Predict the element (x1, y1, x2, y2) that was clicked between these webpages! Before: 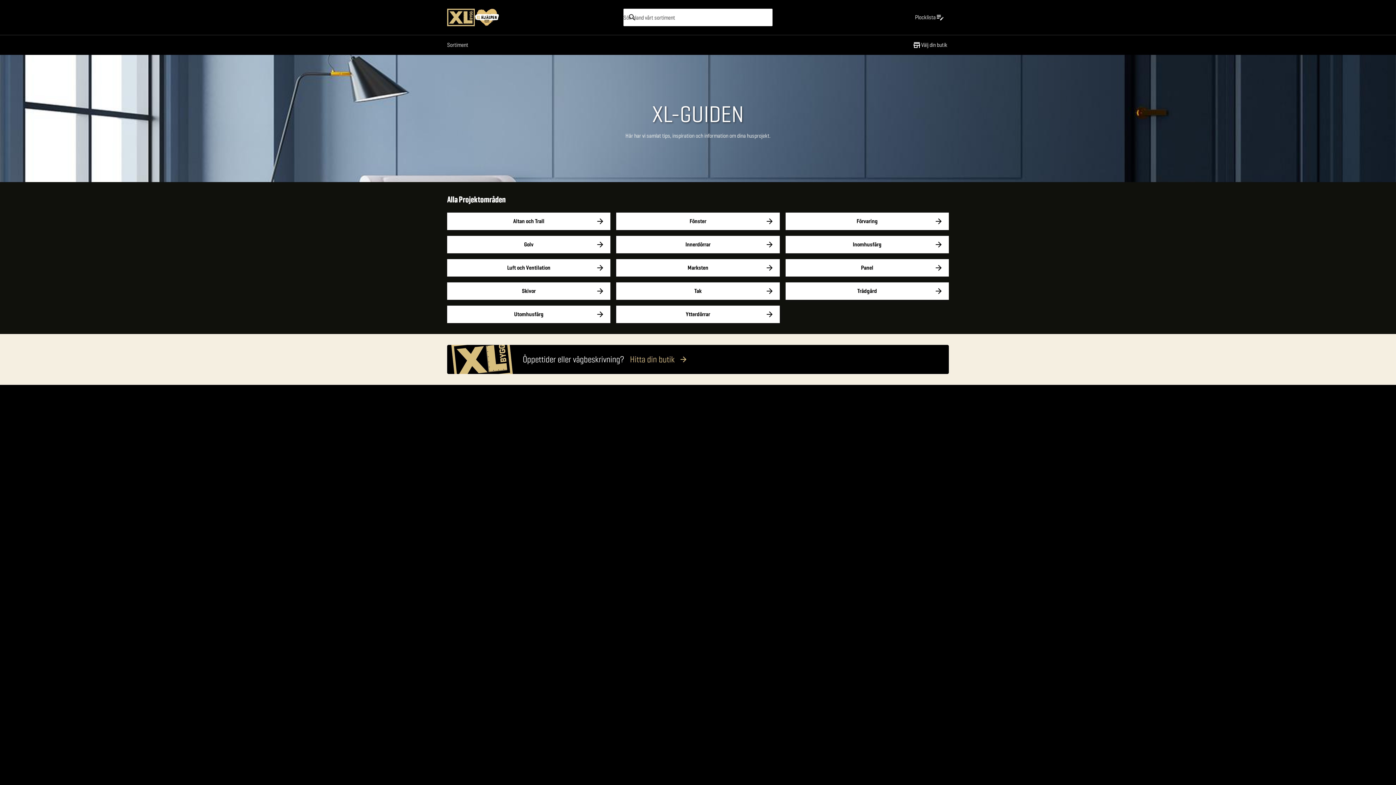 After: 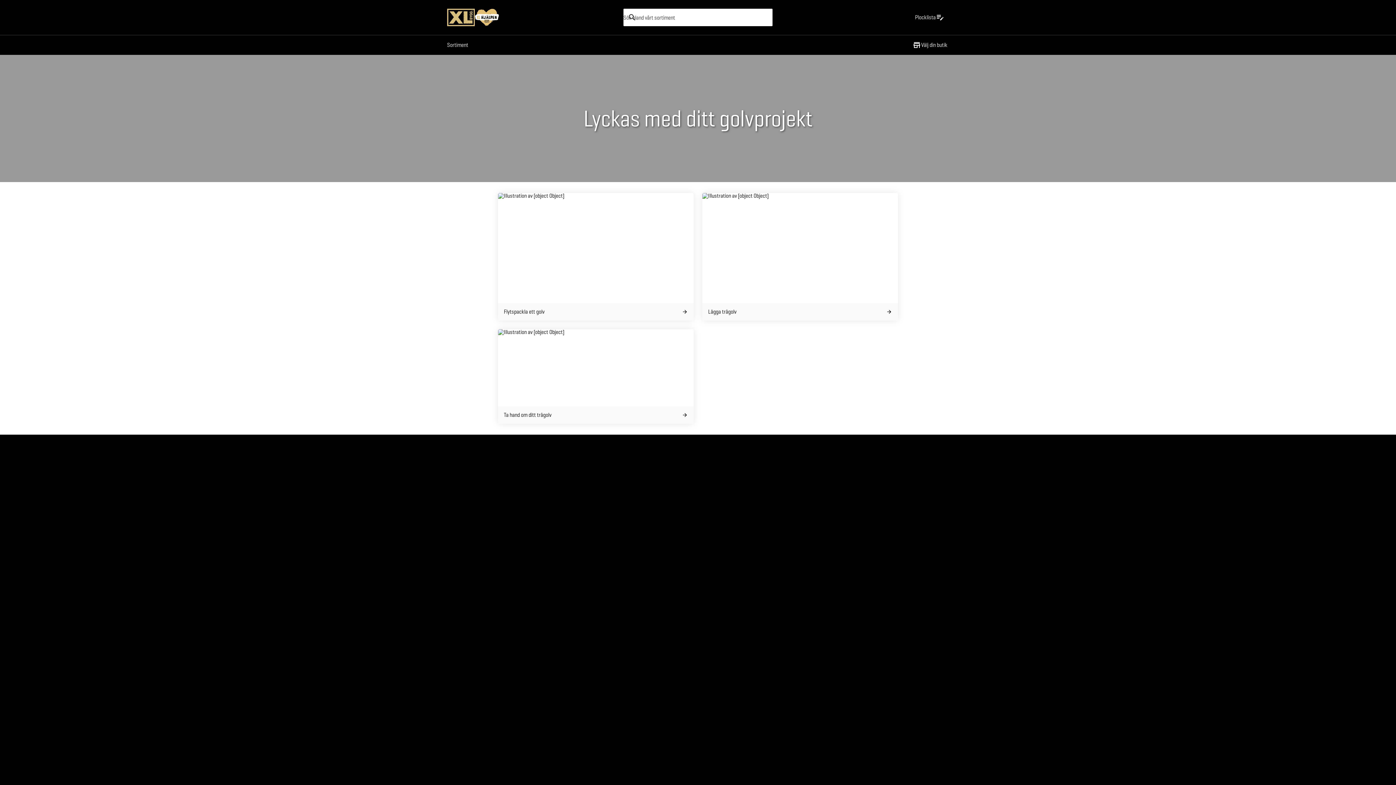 Action: bbox: (447, 236, 610, 253) label: Golv